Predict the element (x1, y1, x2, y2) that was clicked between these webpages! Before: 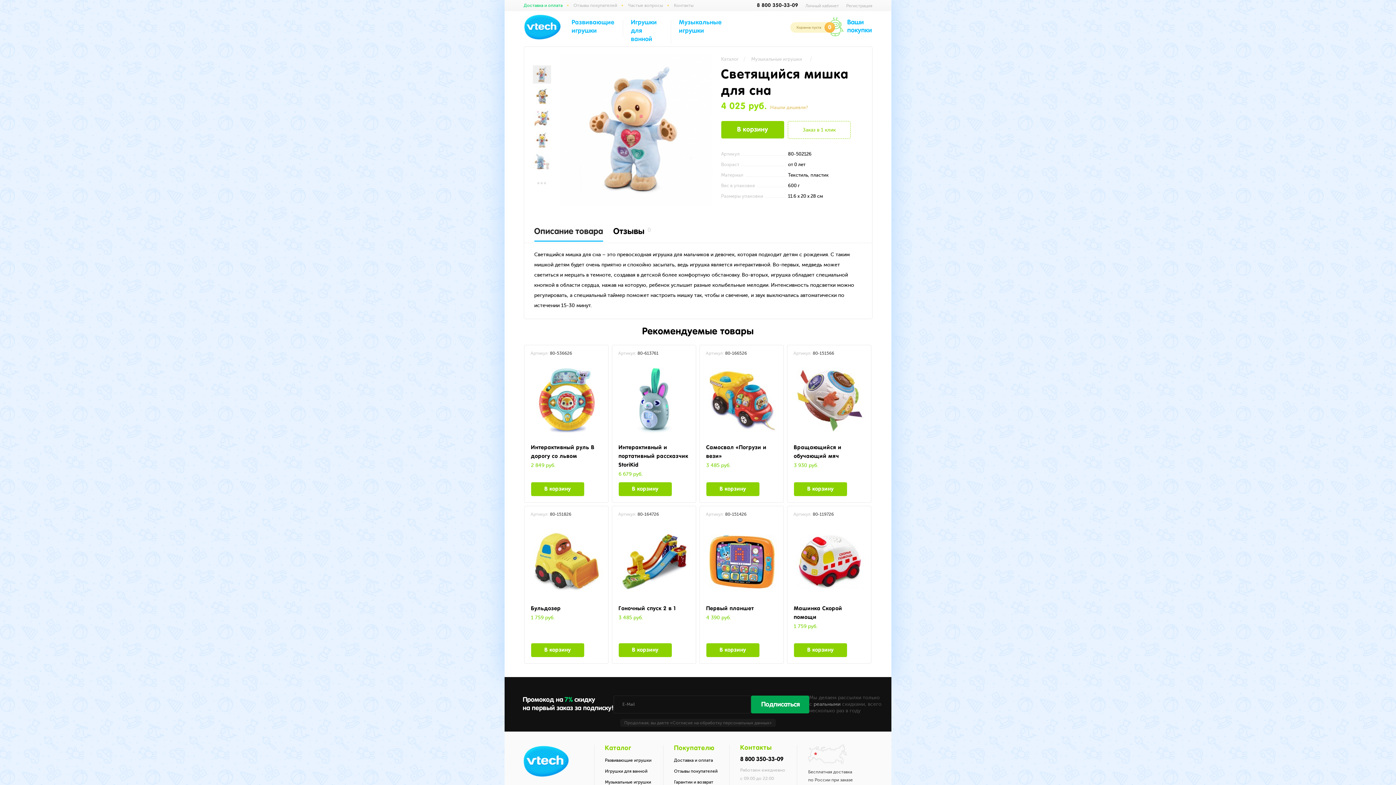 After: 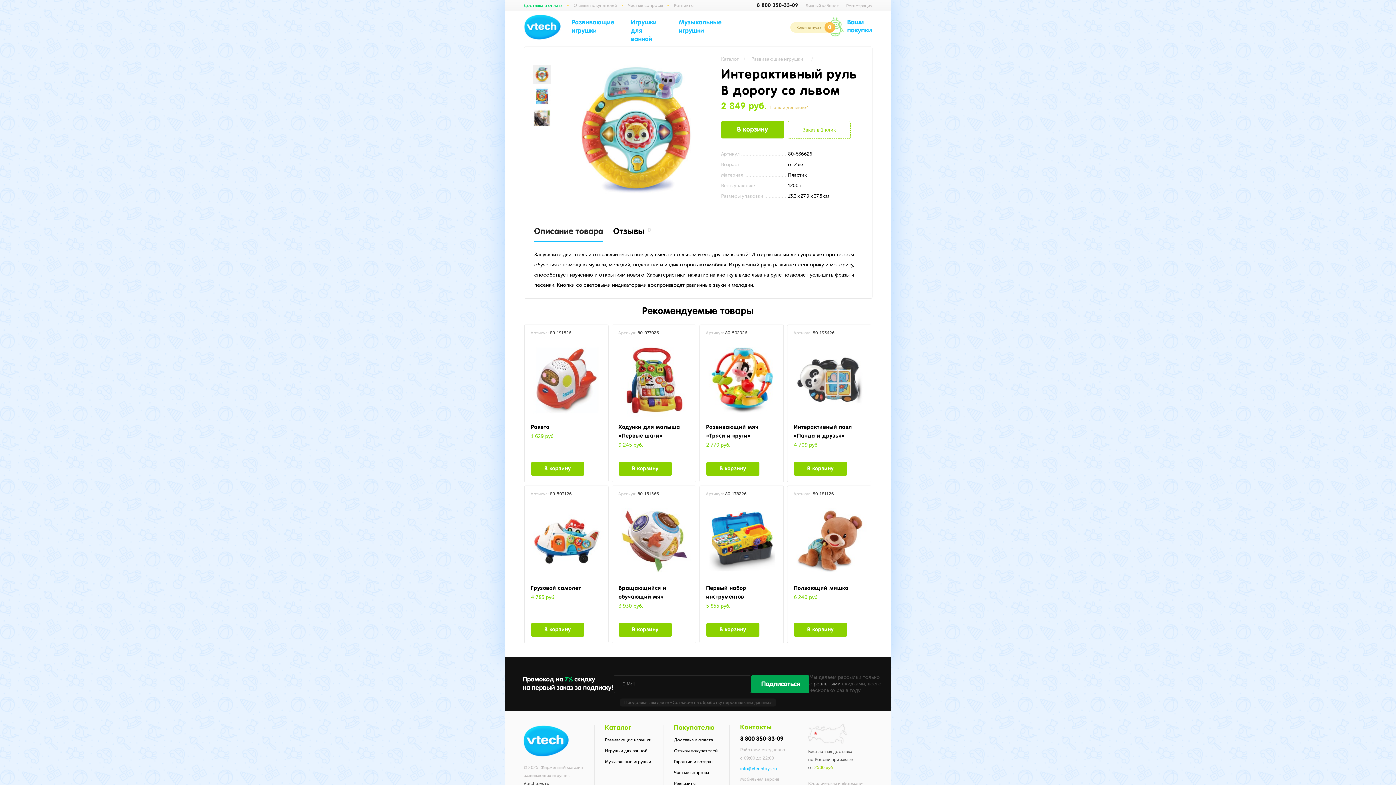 Action: bbox: (524, 345, 608, 461) label: Артикул: 80-536626
Интерактивный руль В дорогу со львом